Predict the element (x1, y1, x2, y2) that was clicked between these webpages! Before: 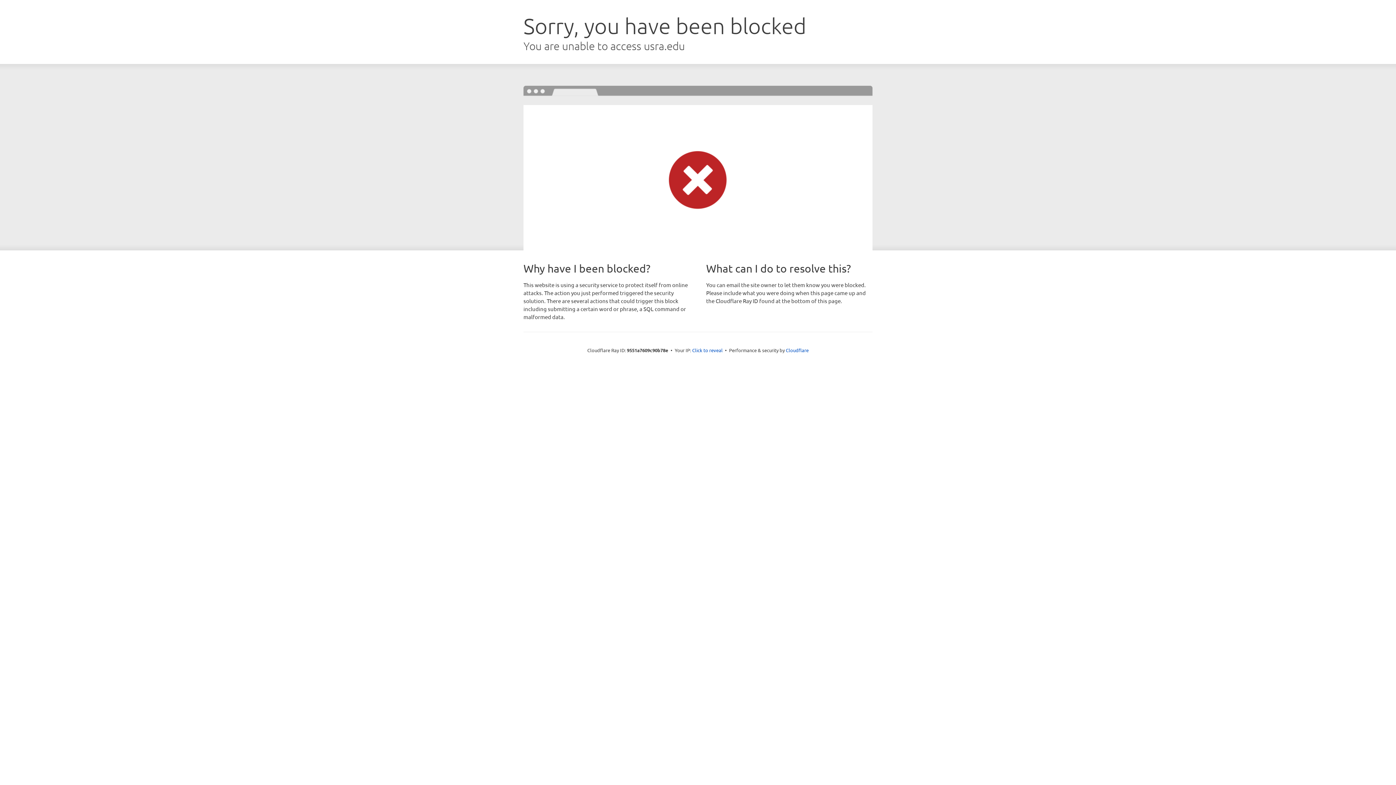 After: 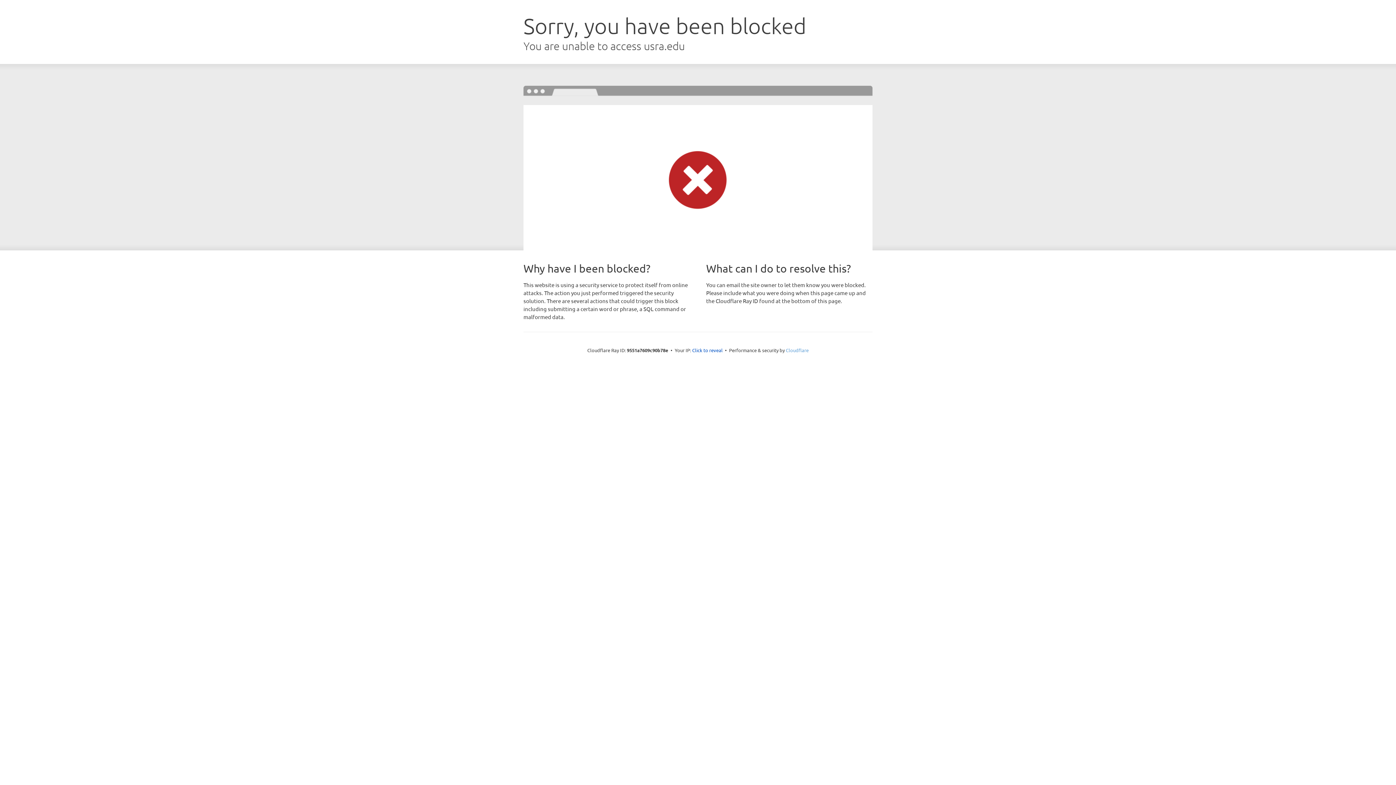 Action: bbox: (786, 347, 808, 353) label: Cloudflare